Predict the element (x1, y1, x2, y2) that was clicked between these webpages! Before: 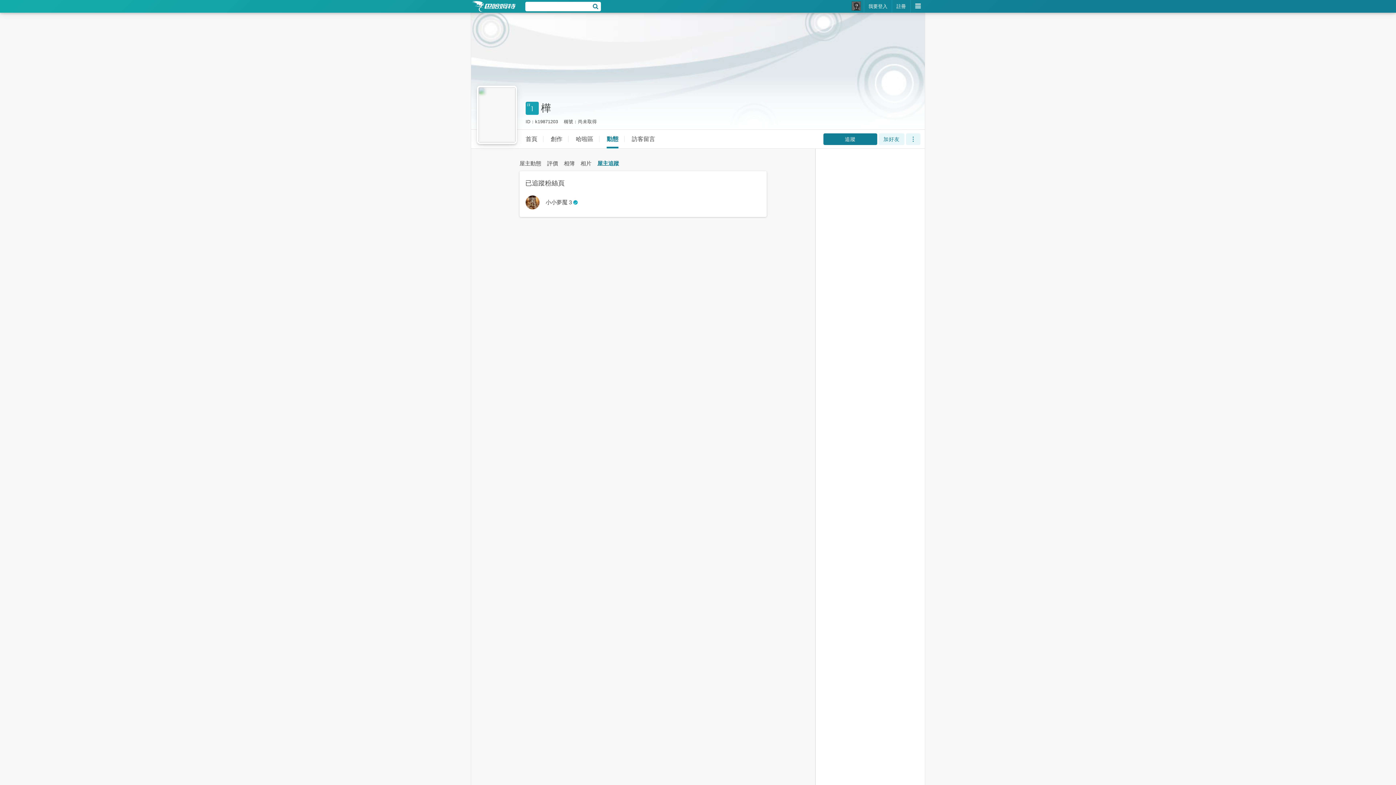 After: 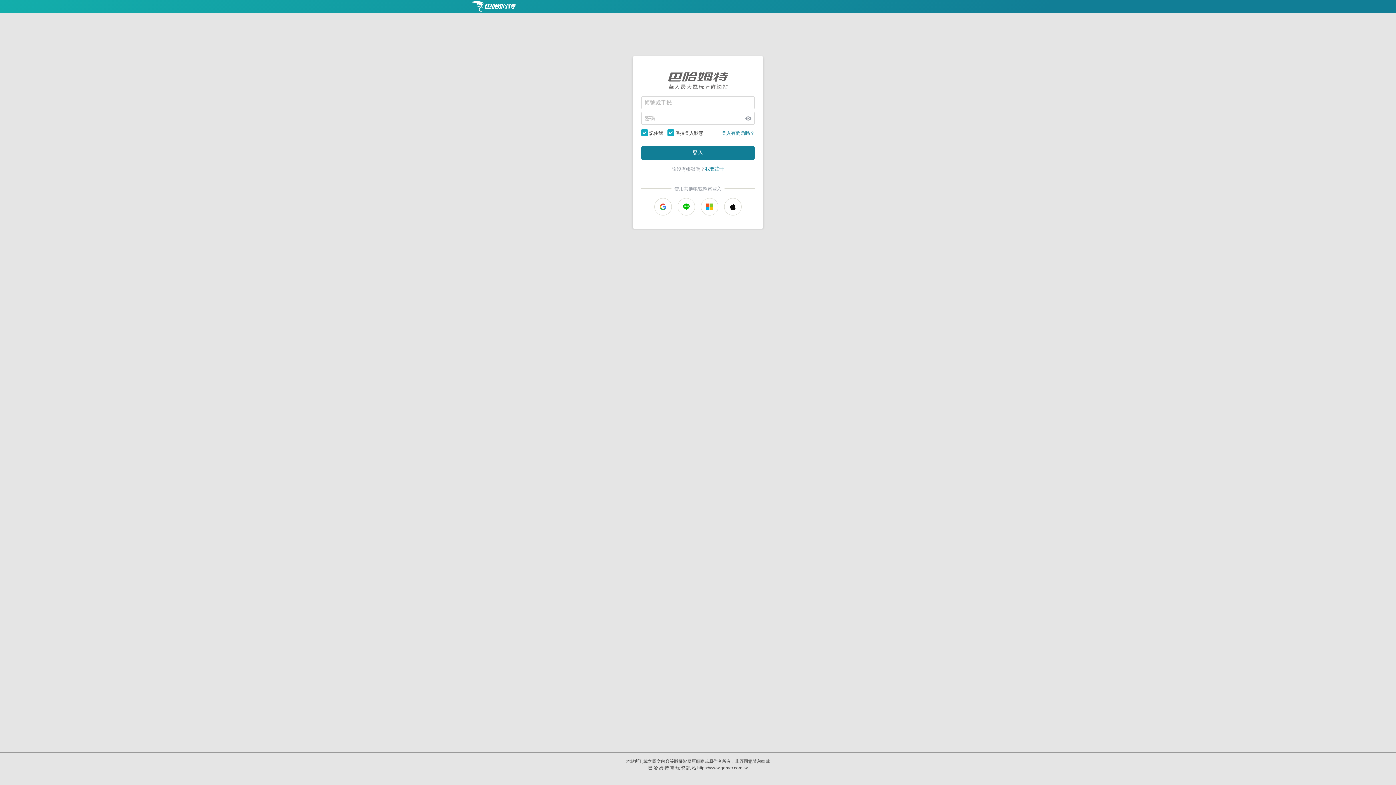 Action: bbox: (852, 0, 861, 9)